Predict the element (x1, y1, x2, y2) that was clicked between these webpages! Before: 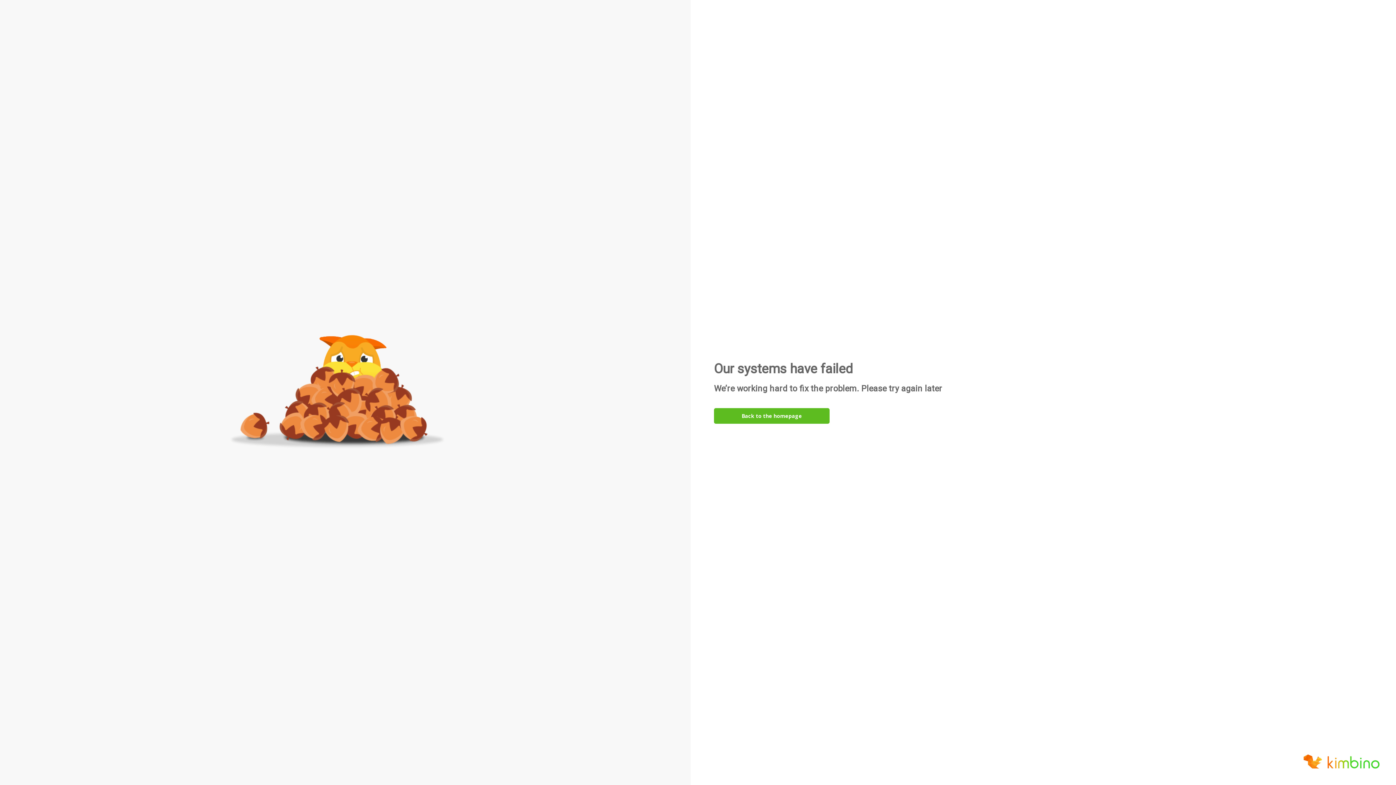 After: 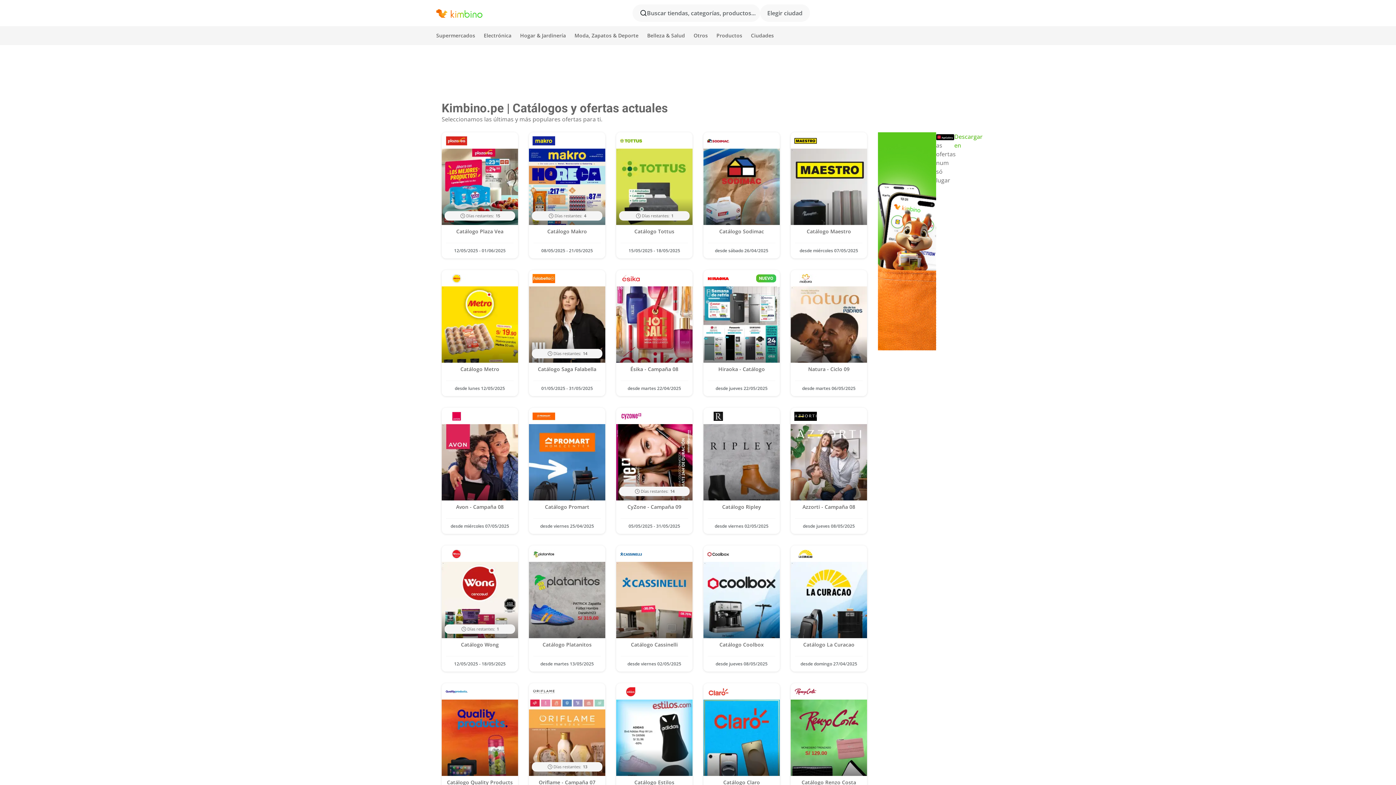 Action: label: Back to the homepage bbox: (714, 408, 829, 424)